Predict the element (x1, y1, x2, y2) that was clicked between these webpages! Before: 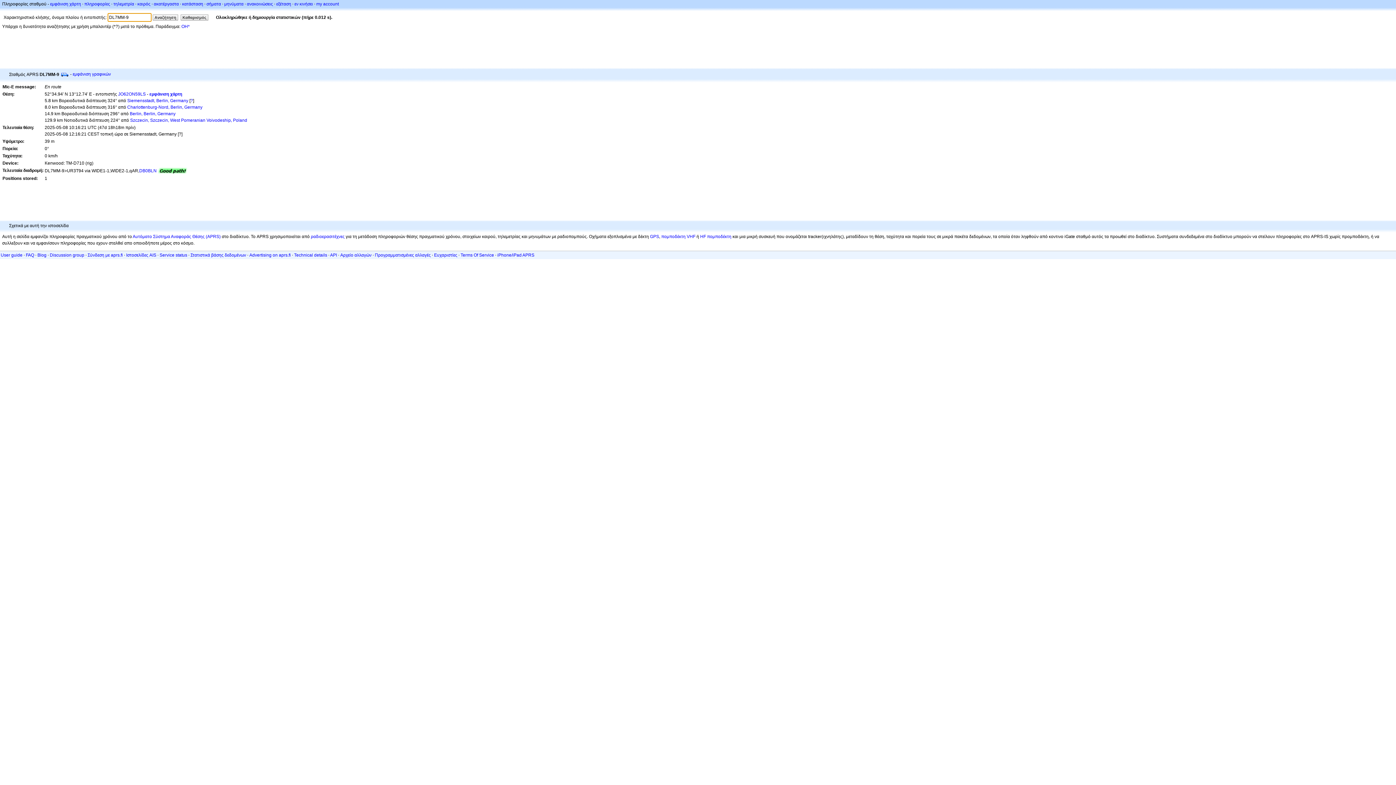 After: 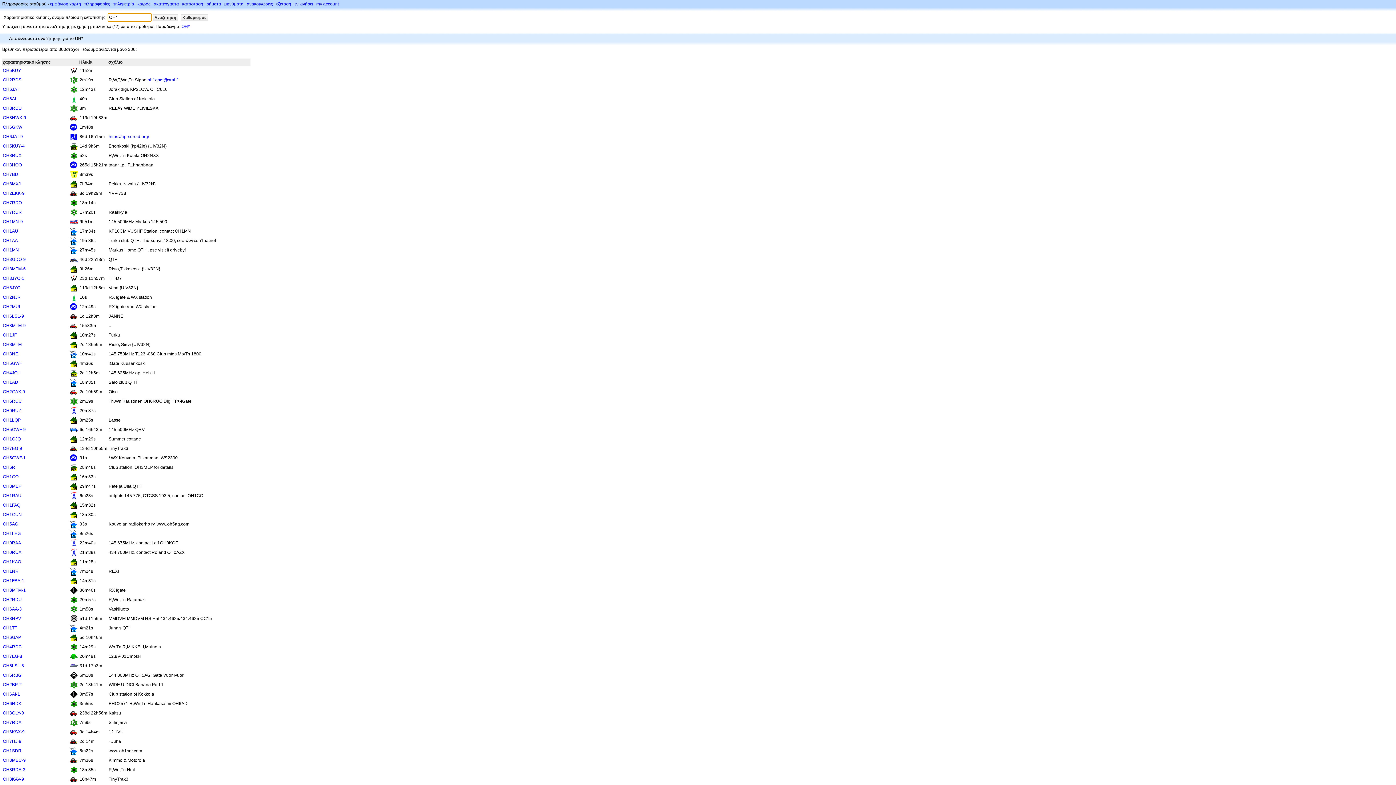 Action: label: OH* bbox: (181, 24, 189, 29)